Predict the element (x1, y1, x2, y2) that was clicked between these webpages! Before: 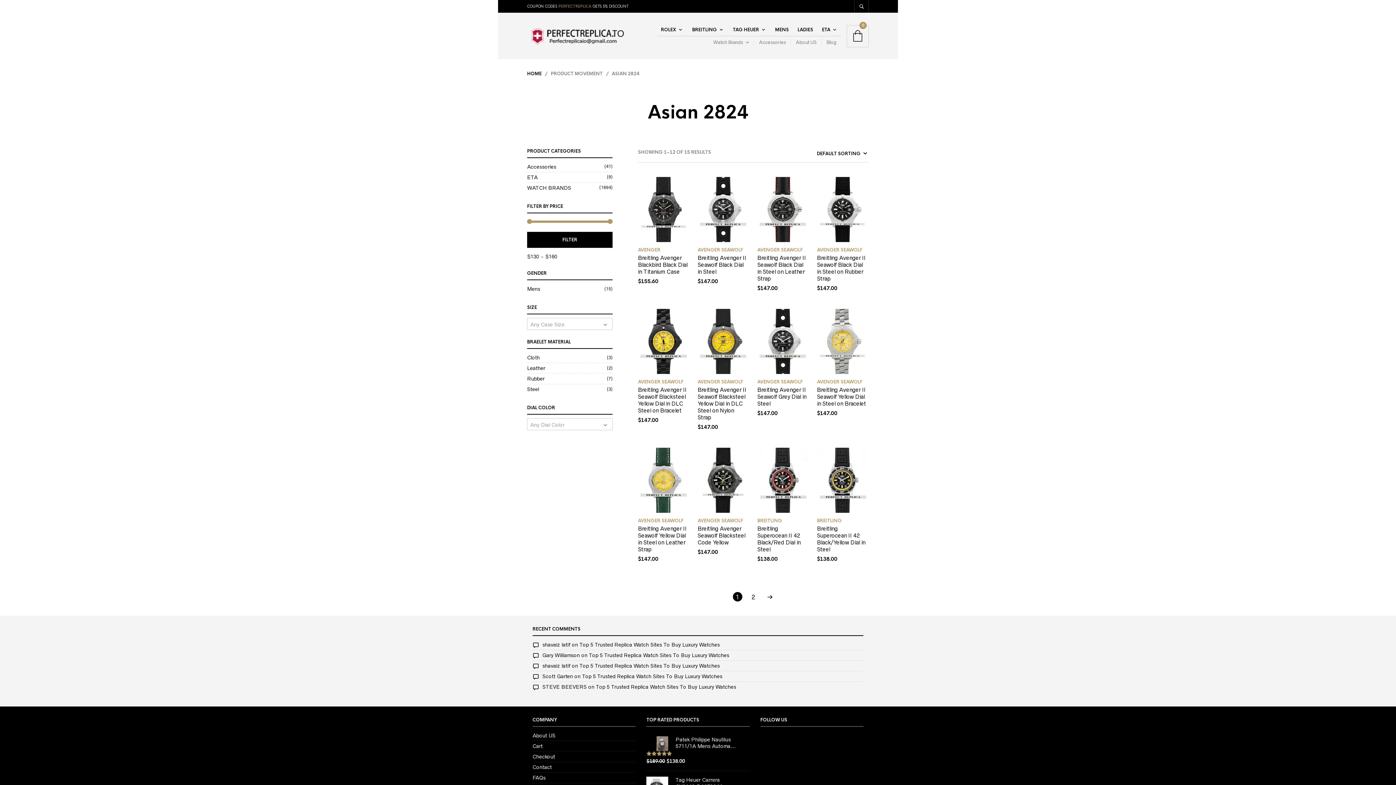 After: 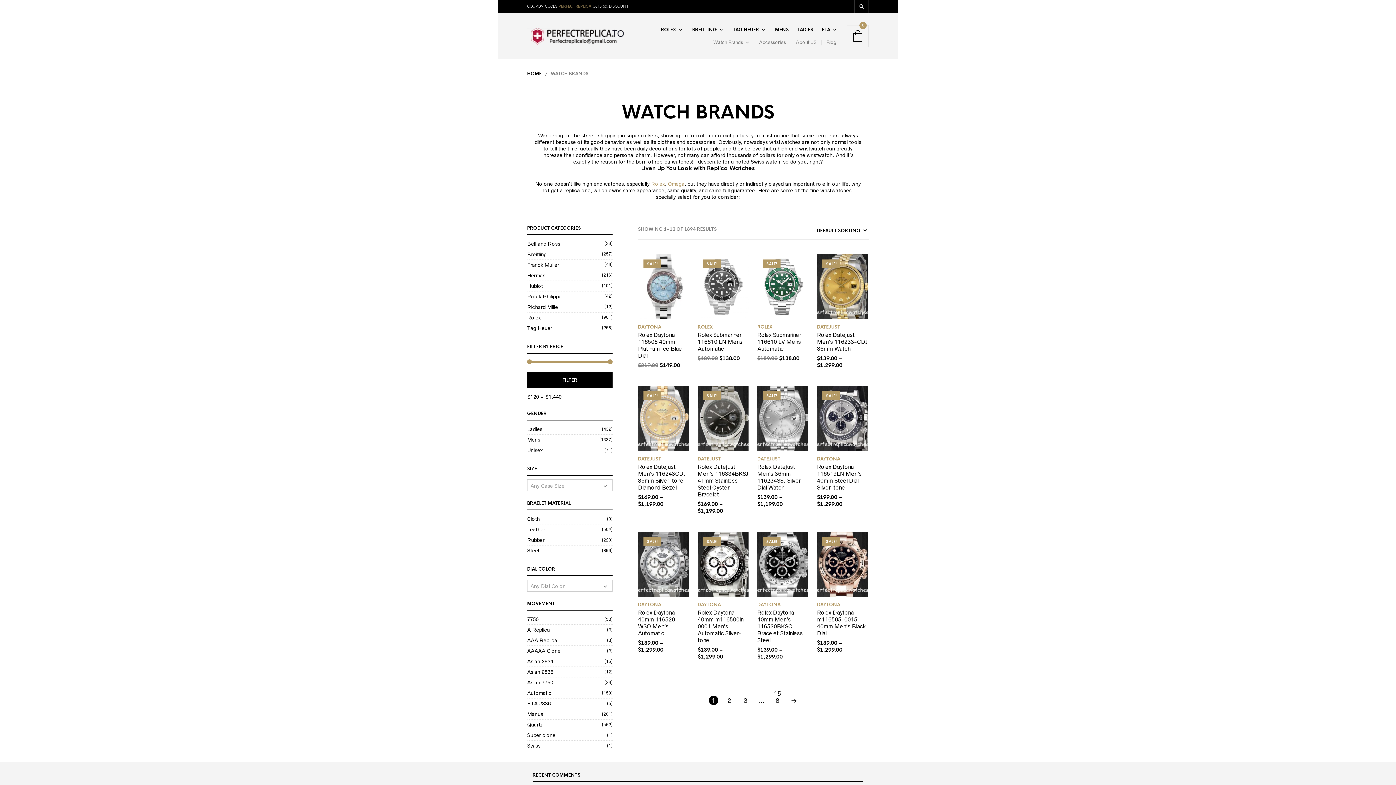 Action: label: Watch Brands bbox: (713, 39, 750, 45)